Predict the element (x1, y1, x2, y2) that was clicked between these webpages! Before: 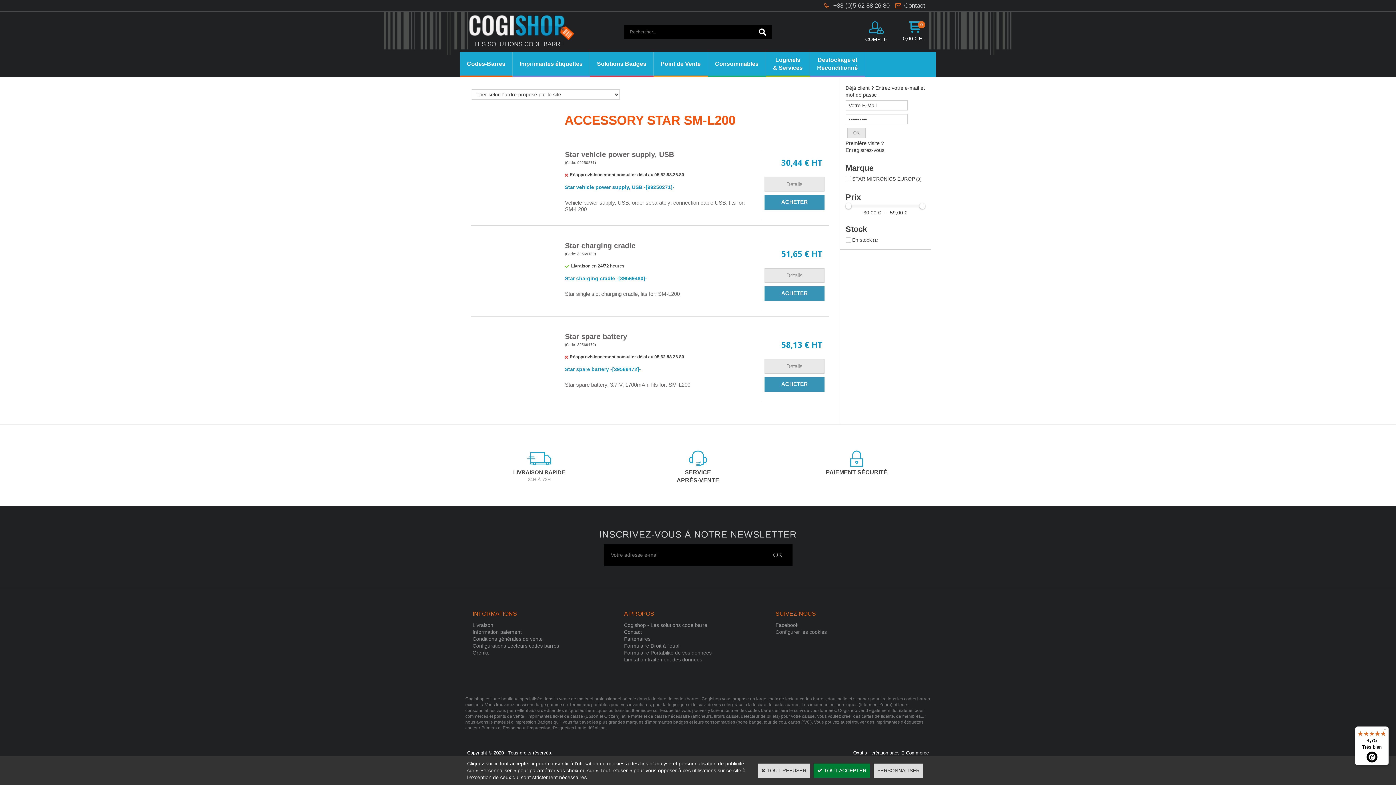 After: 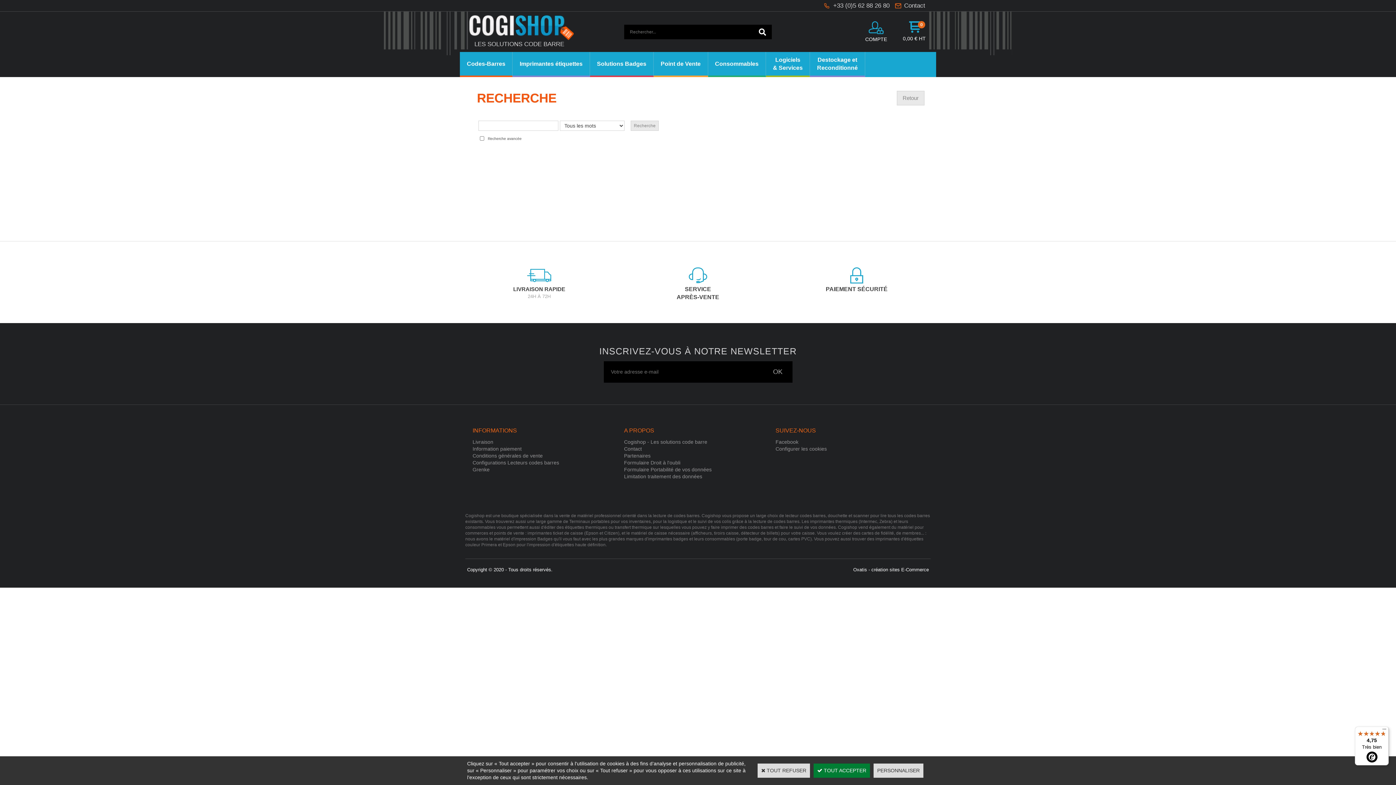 Action: bbox: (753, 24, 772, 39)